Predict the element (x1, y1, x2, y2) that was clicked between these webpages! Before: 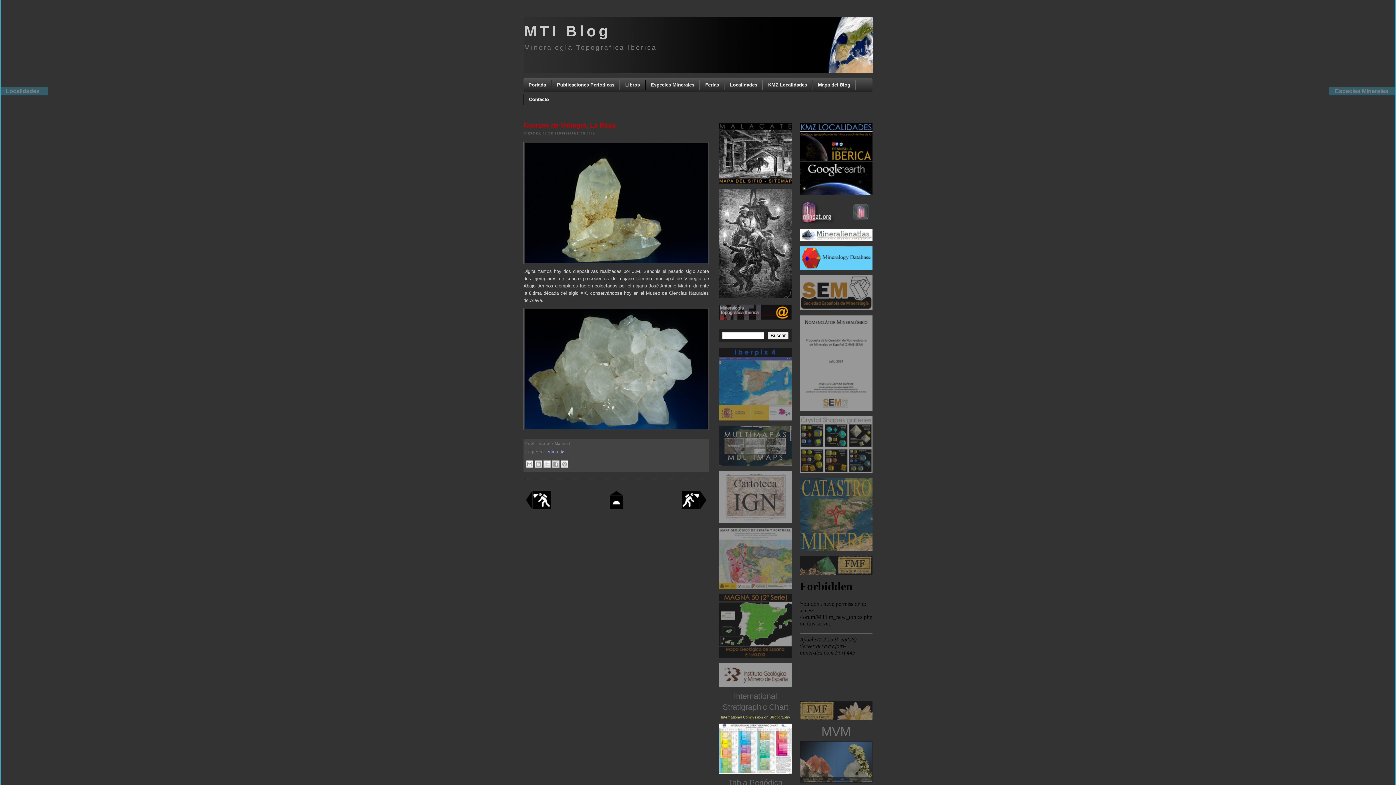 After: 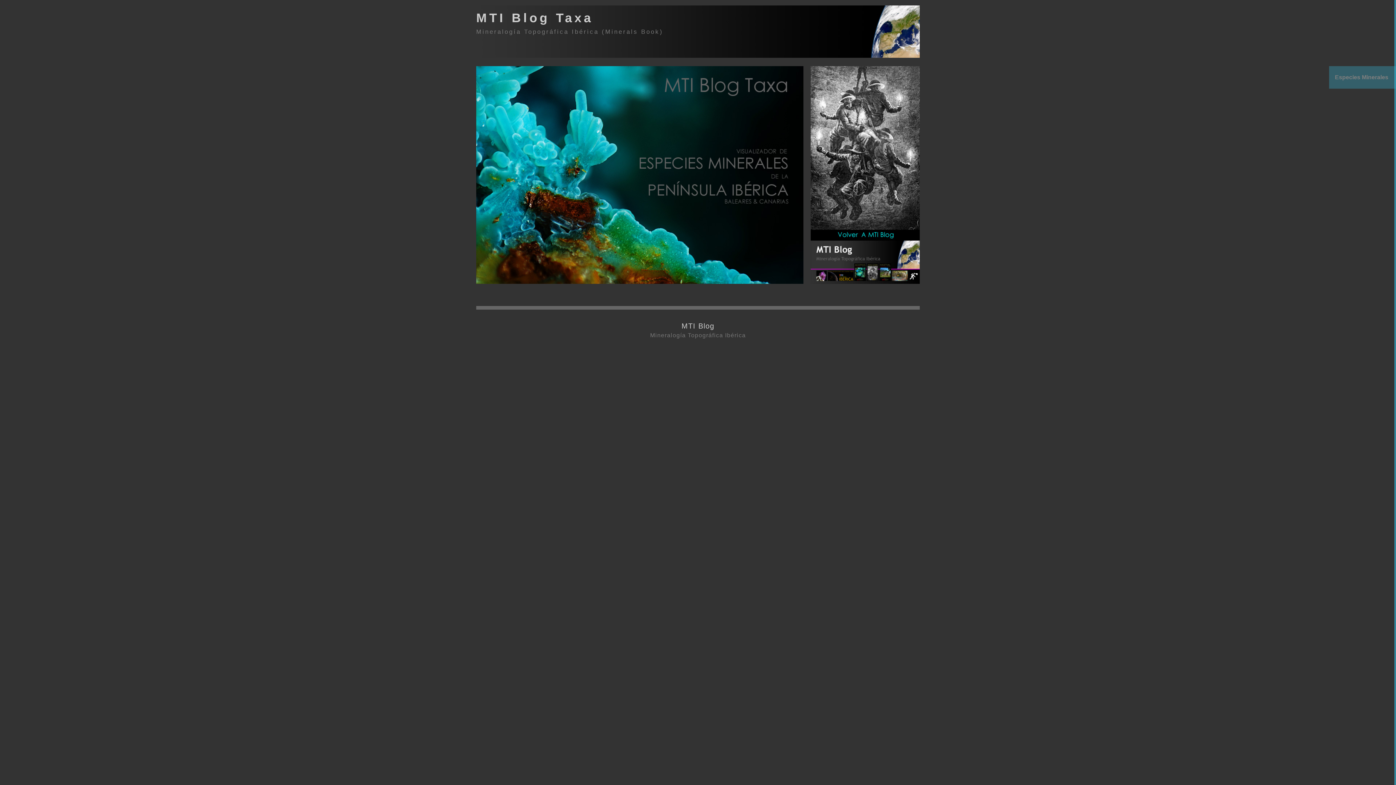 Action: label: Especies Minerales bbox: (645, 80, 700, 90)